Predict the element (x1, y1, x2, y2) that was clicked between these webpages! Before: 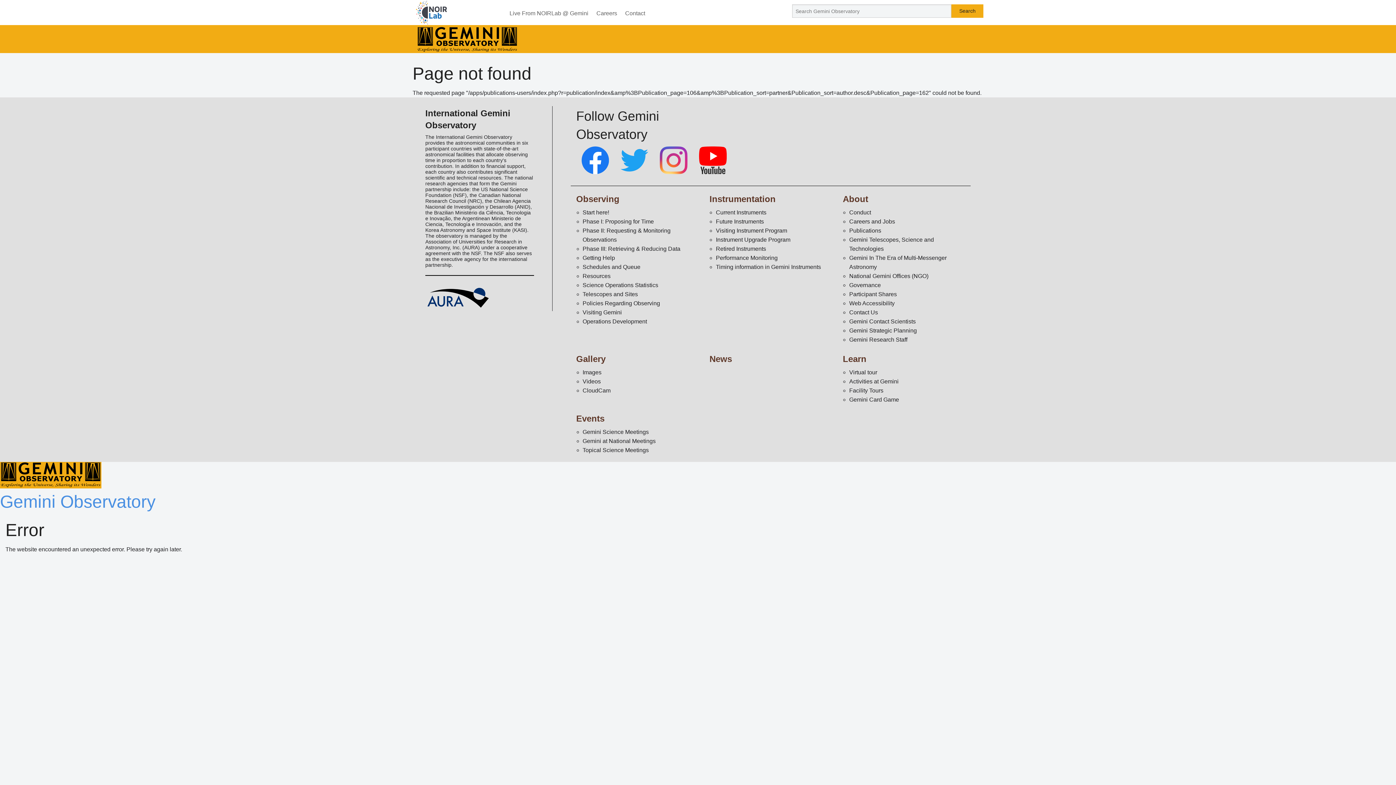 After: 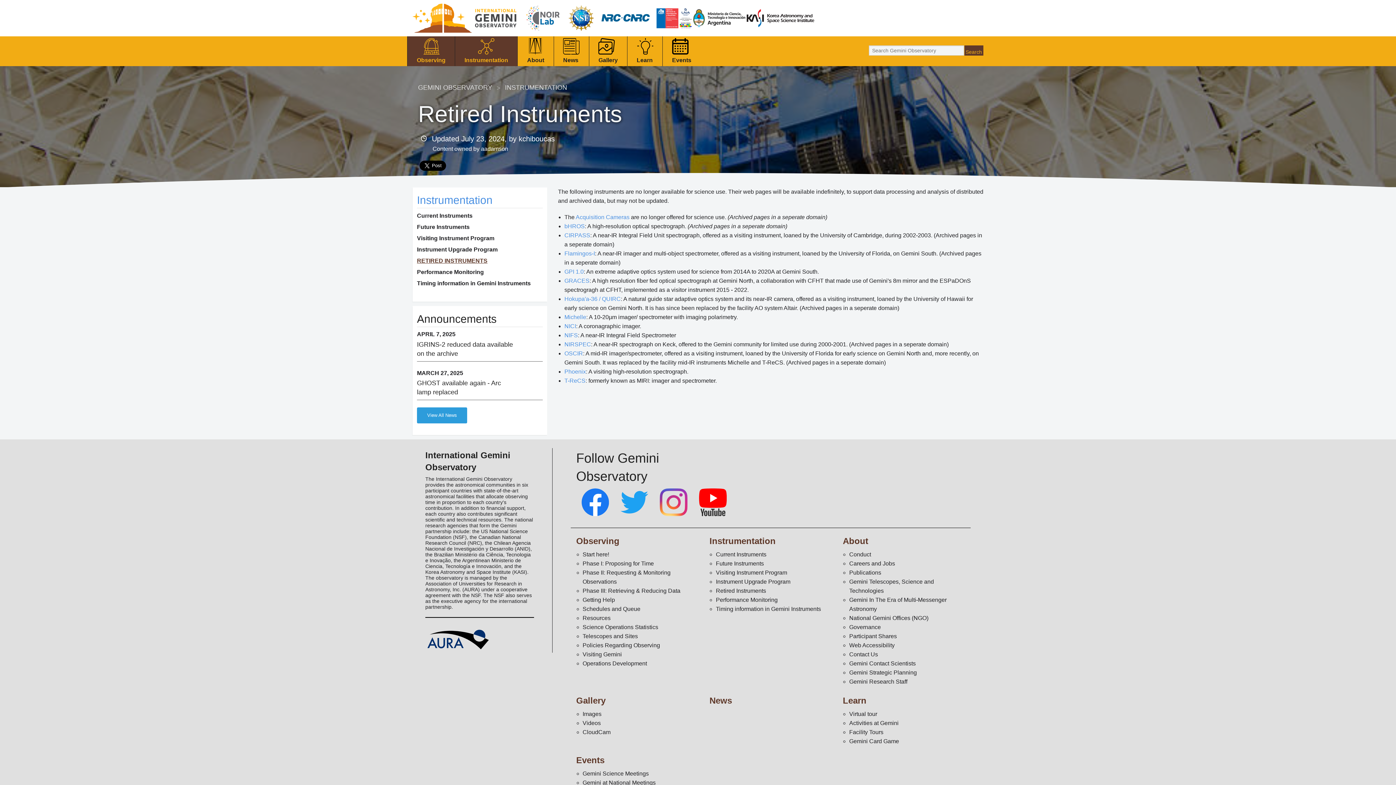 Action: bbox: (716, 245, 766, 252) label: Retired Instruments